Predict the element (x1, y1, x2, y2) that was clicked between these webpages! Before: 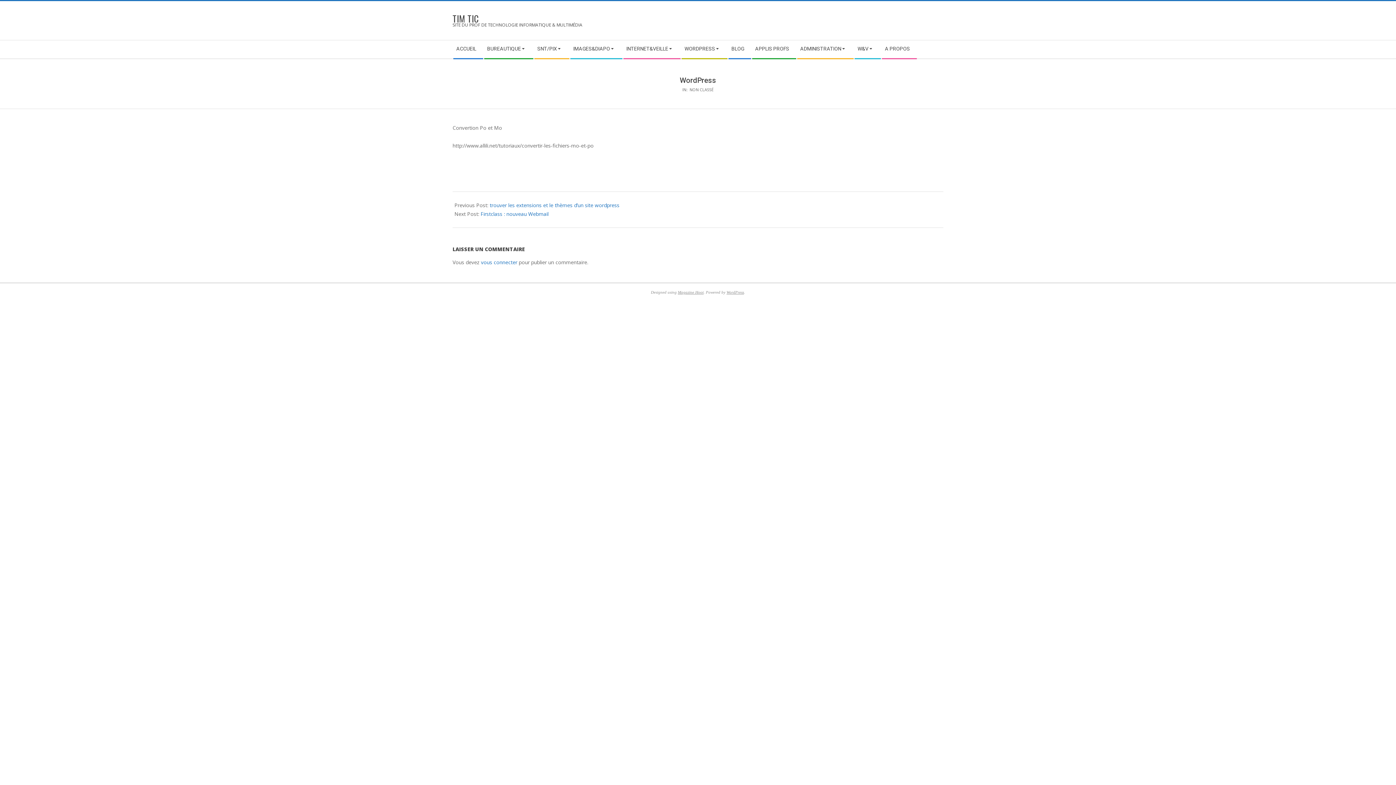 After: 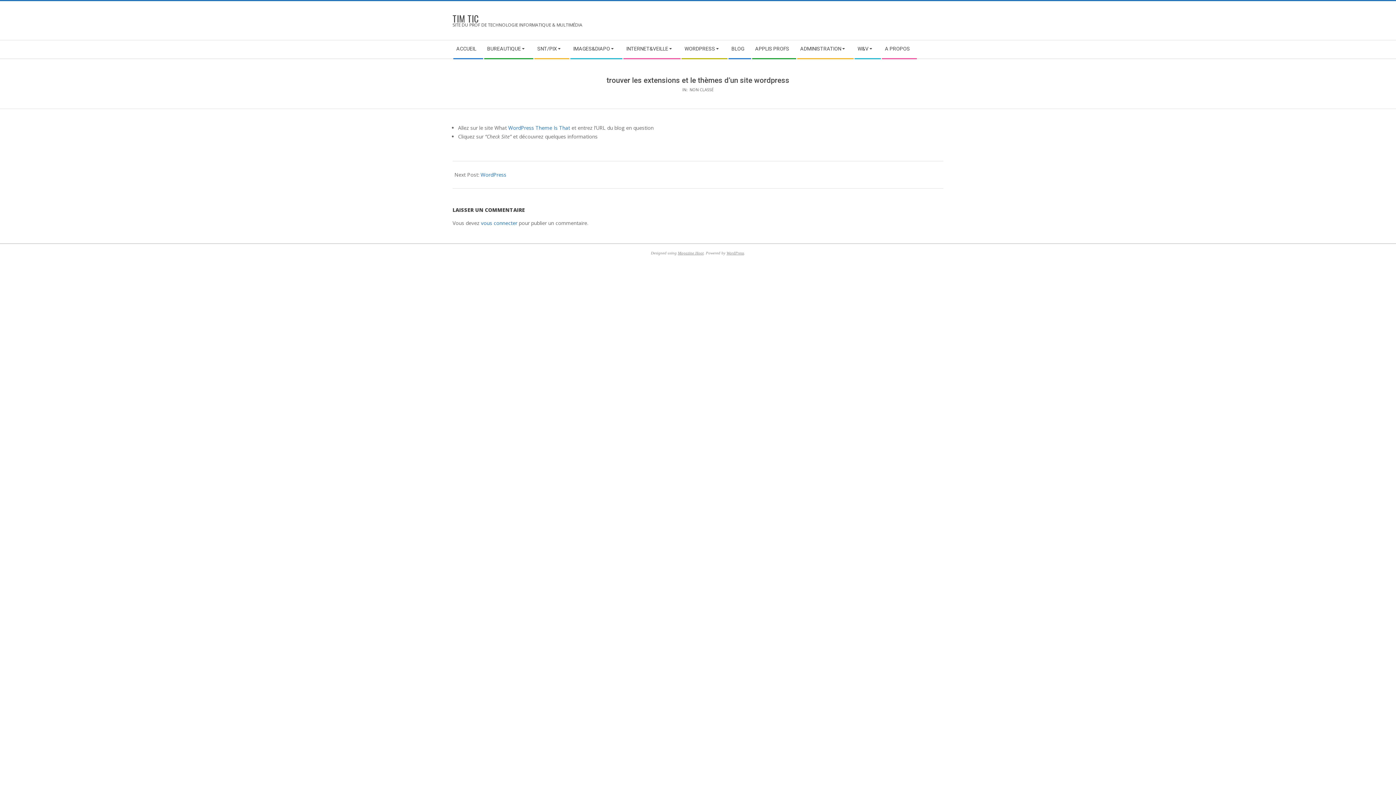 Action: bbox: (489, 201, 619, 208) label: trouver les extensions et le thèmes d’un site wordpress